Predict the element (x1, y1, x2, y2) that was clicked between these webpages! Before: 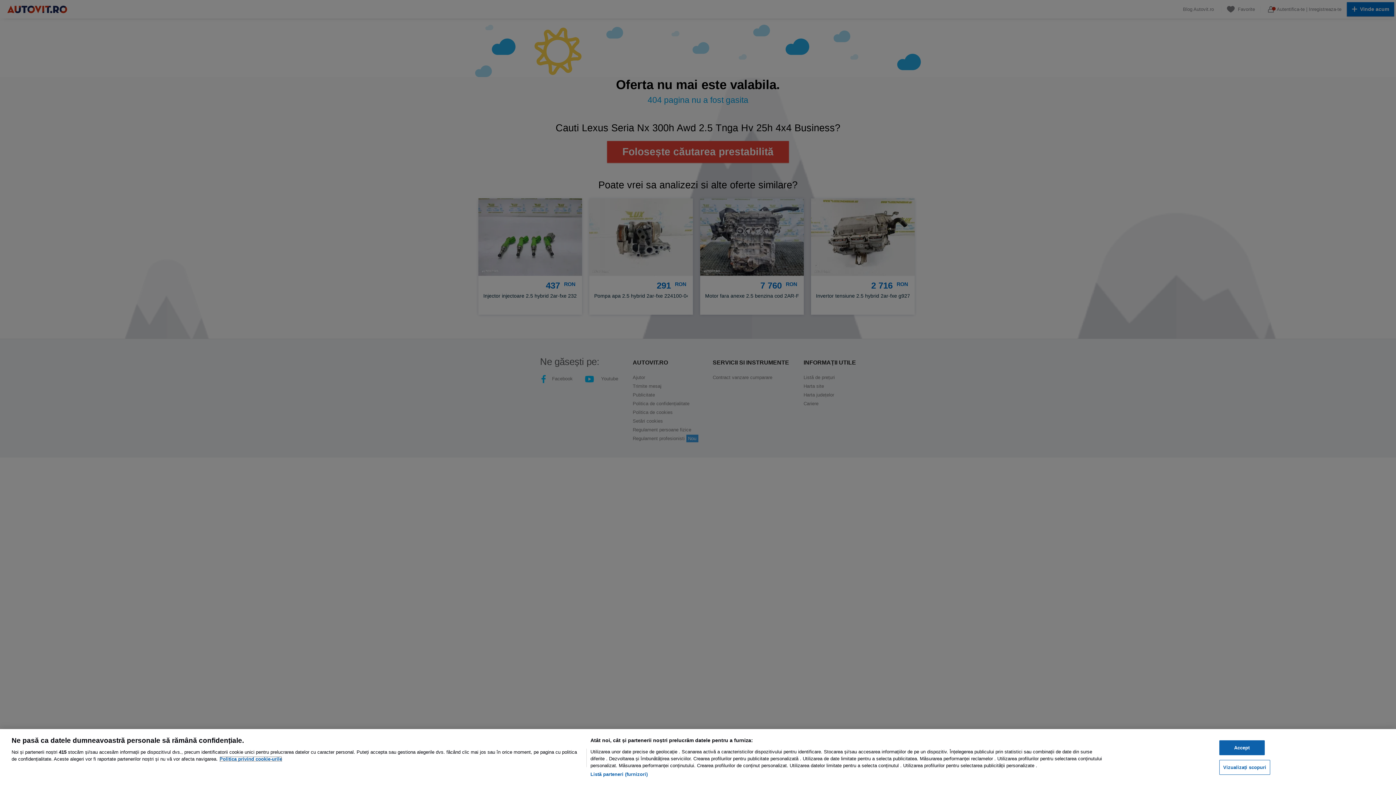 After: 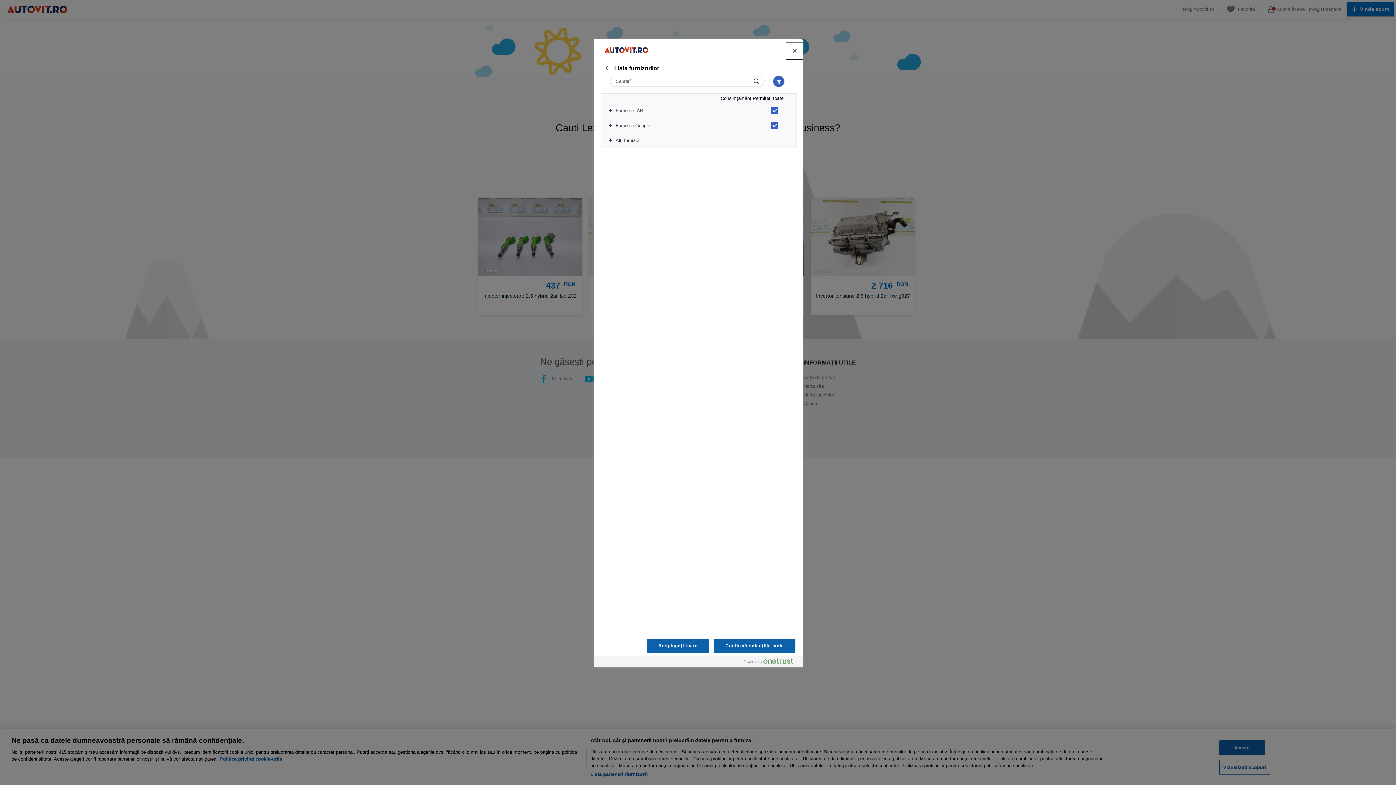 Action: bbox: (590, 771, 647, 778) label: Listă parteneri (furnizori)